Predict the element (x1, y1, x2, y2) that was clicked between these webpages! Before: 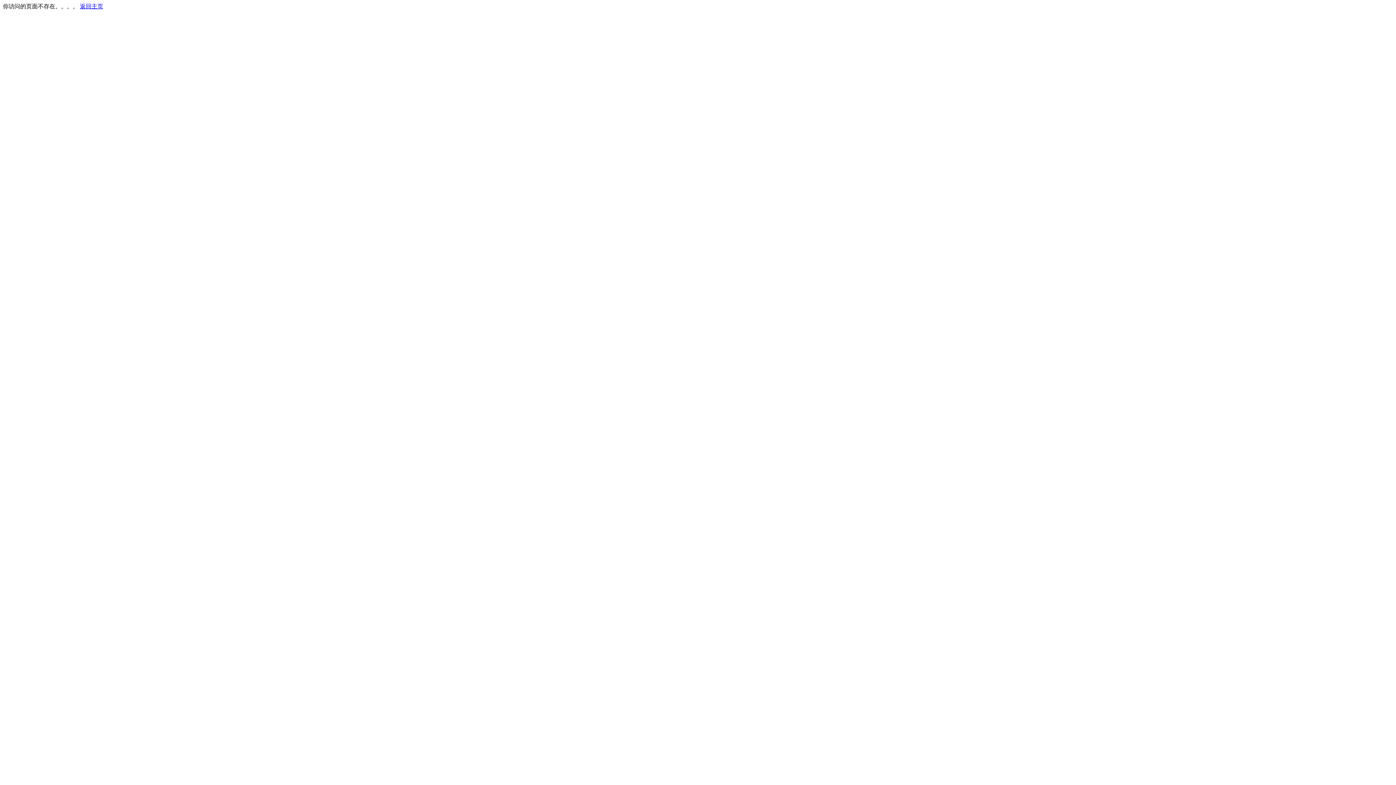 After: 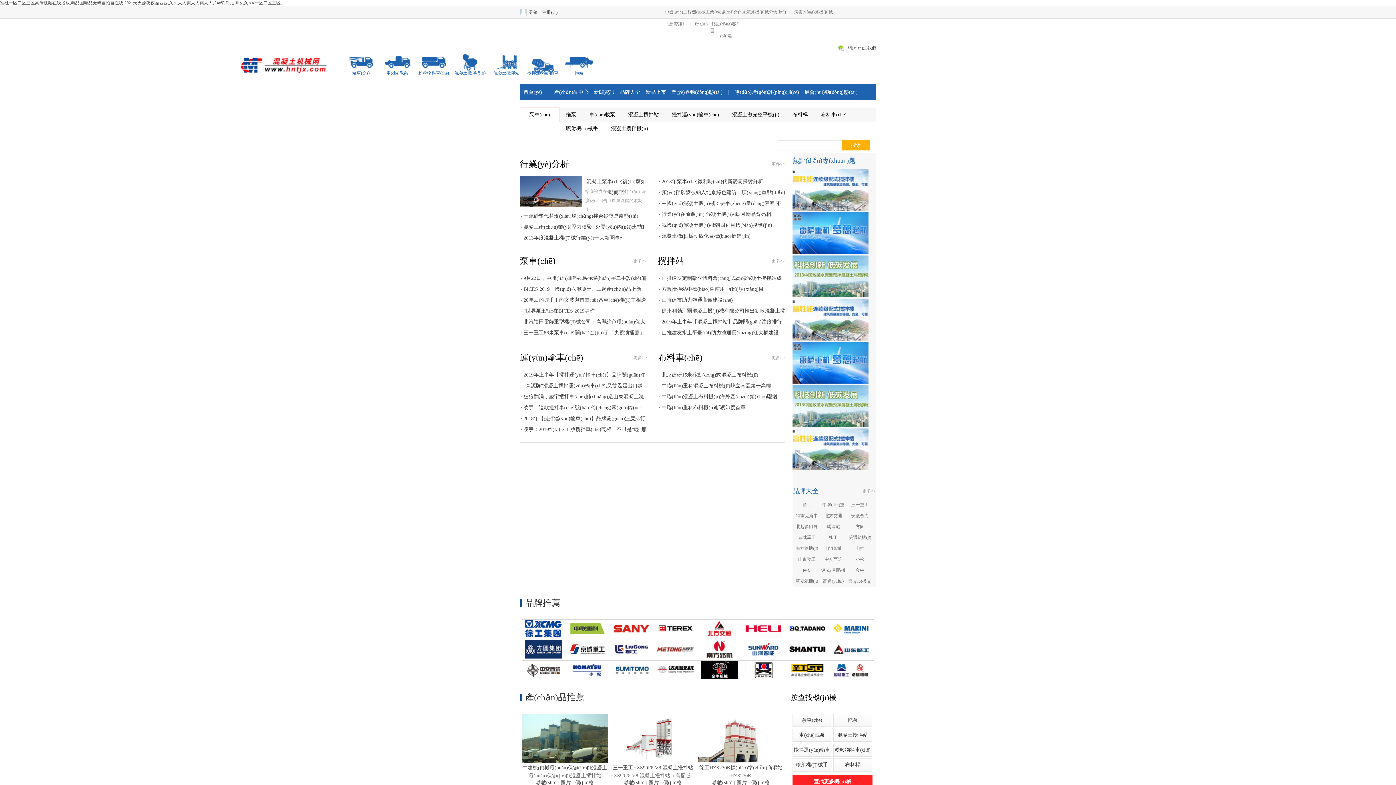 Action: bbox: (80, 3, 103, 9) label: 返回主页